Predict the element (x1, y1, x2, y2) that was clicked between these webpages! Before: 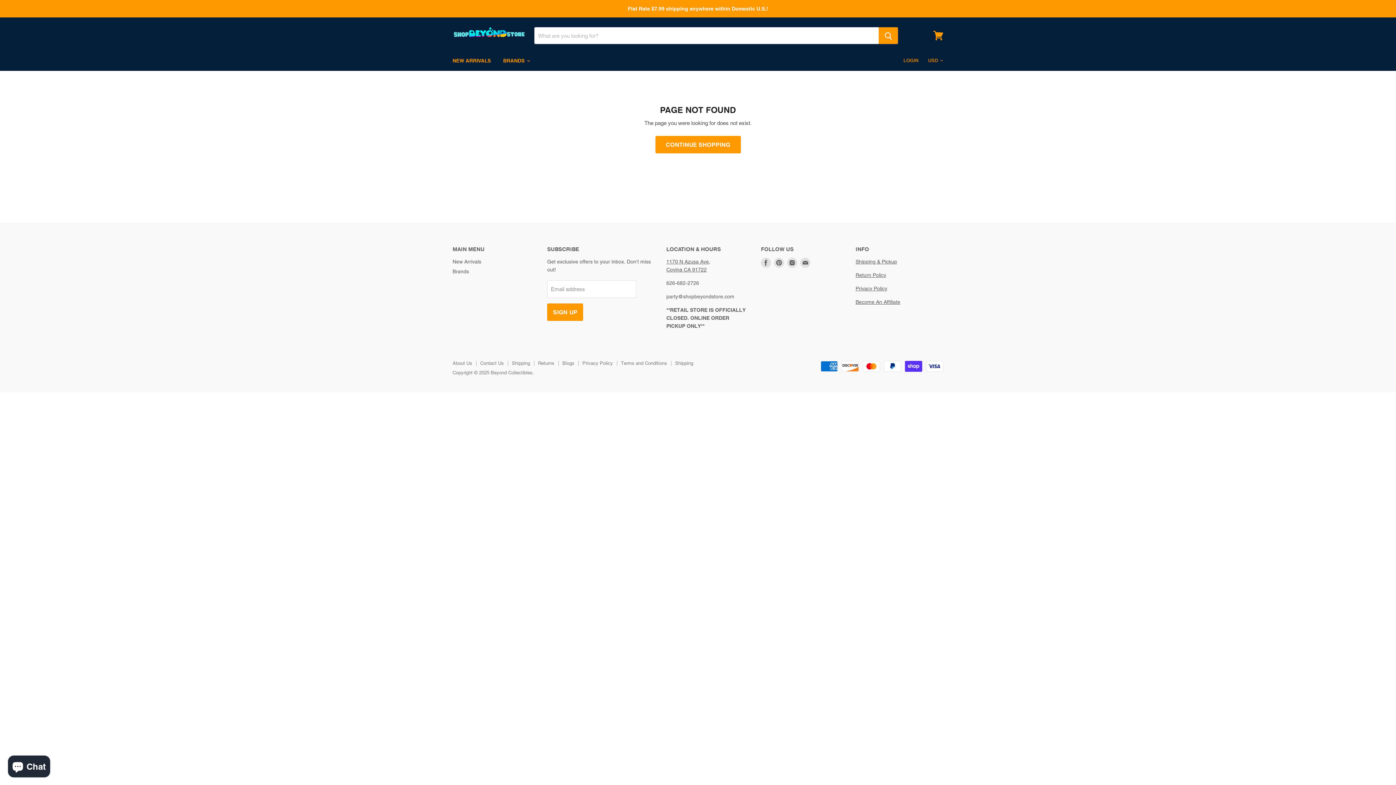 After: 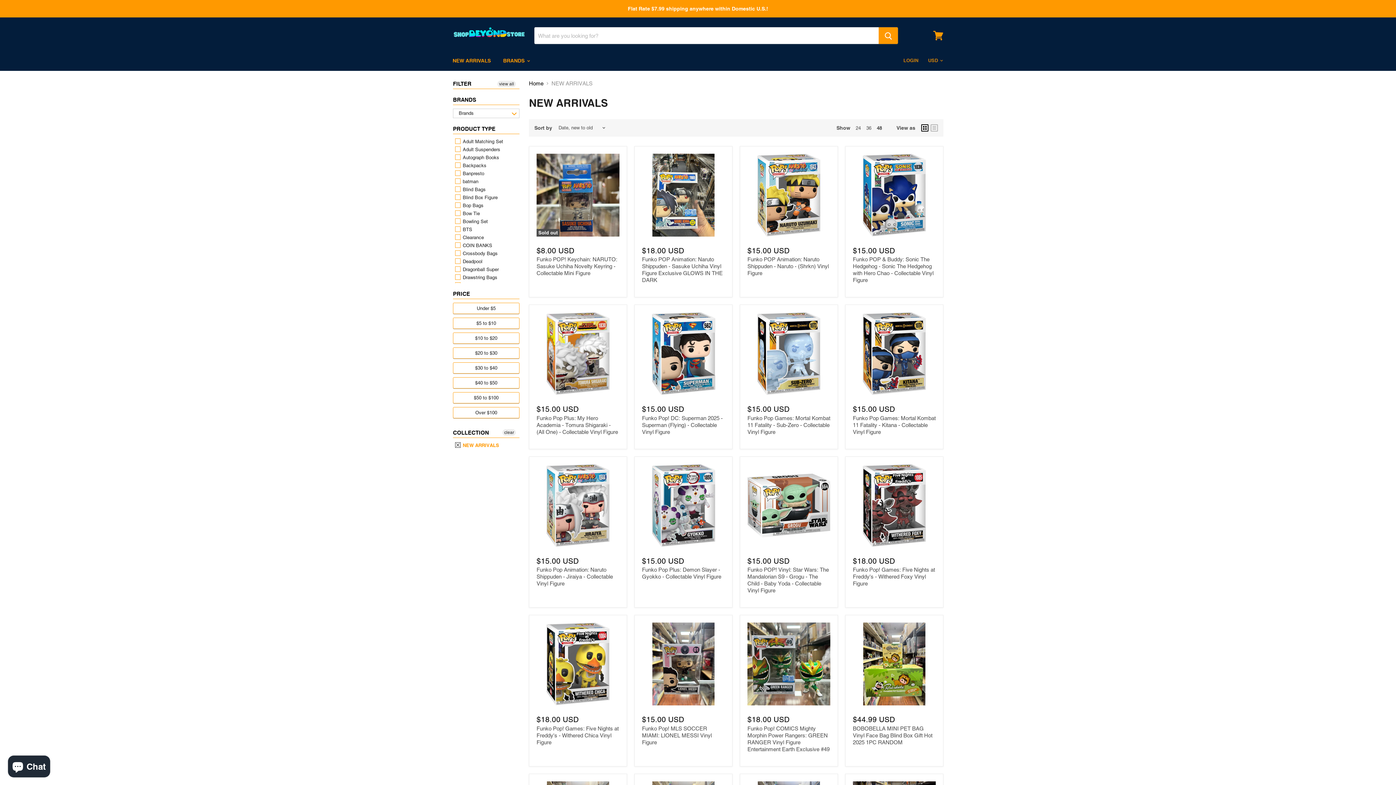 Action: bbox: (447, 53, 496, 68) label: NEW ARRIVALS